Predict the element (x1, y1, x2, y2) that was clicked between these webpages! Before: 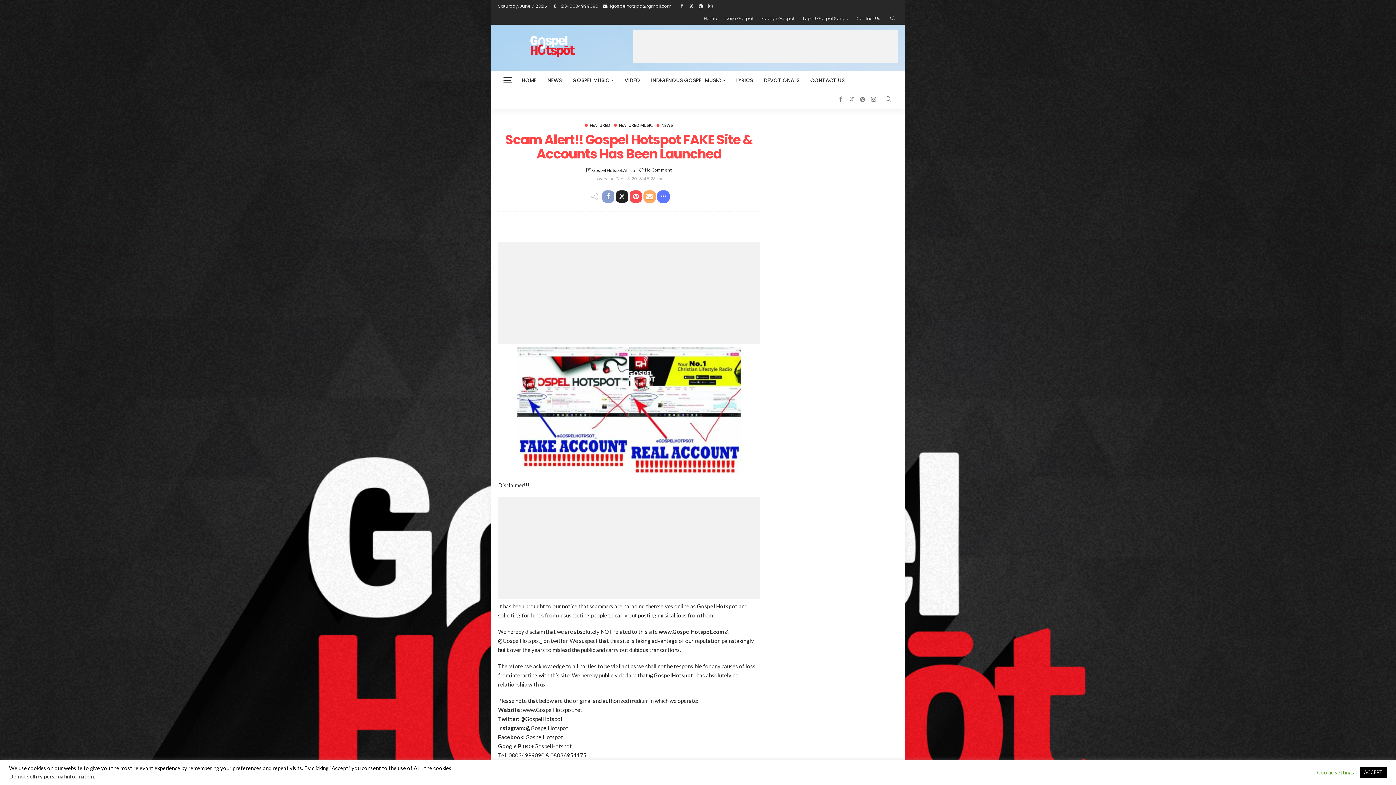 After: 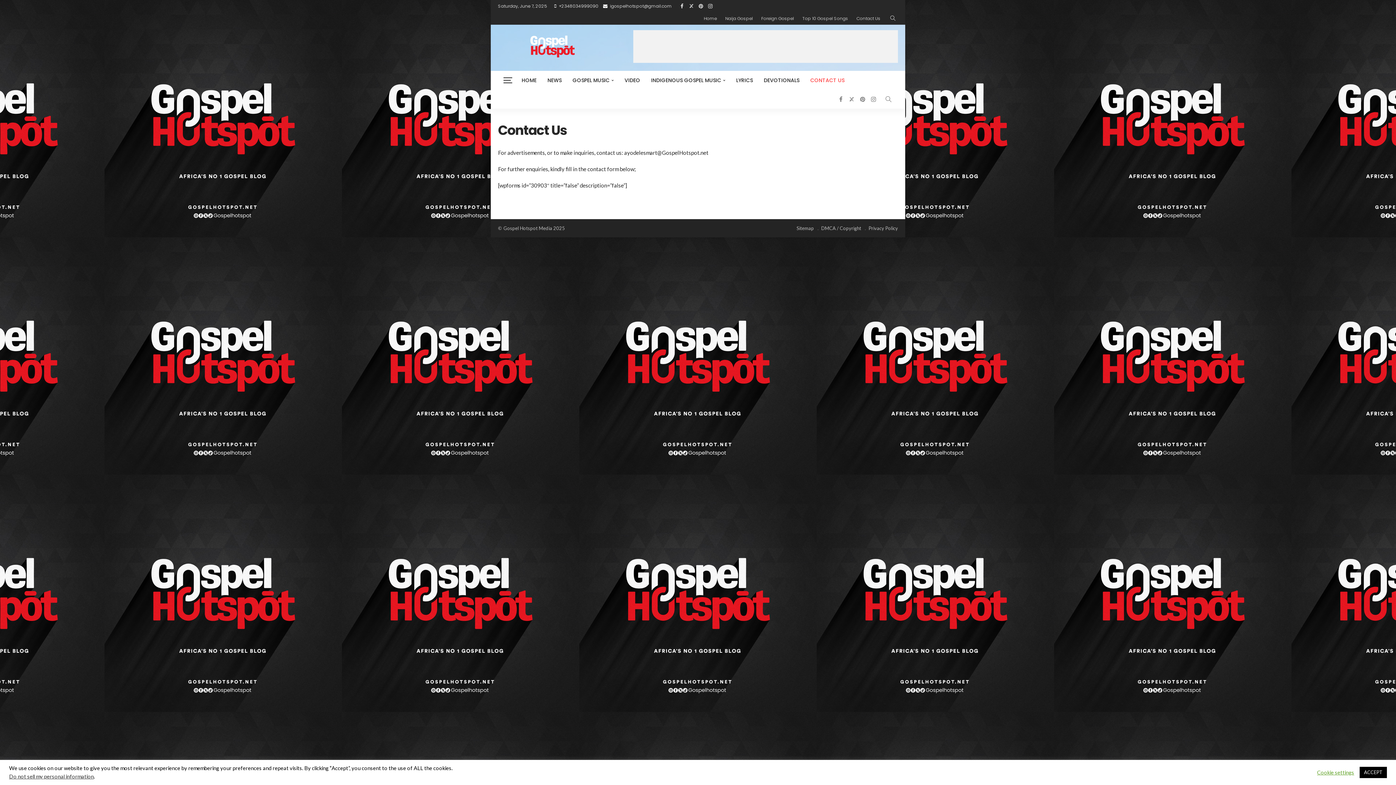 Action: label: Contact Us bbox: (853, 12, 884, 24)